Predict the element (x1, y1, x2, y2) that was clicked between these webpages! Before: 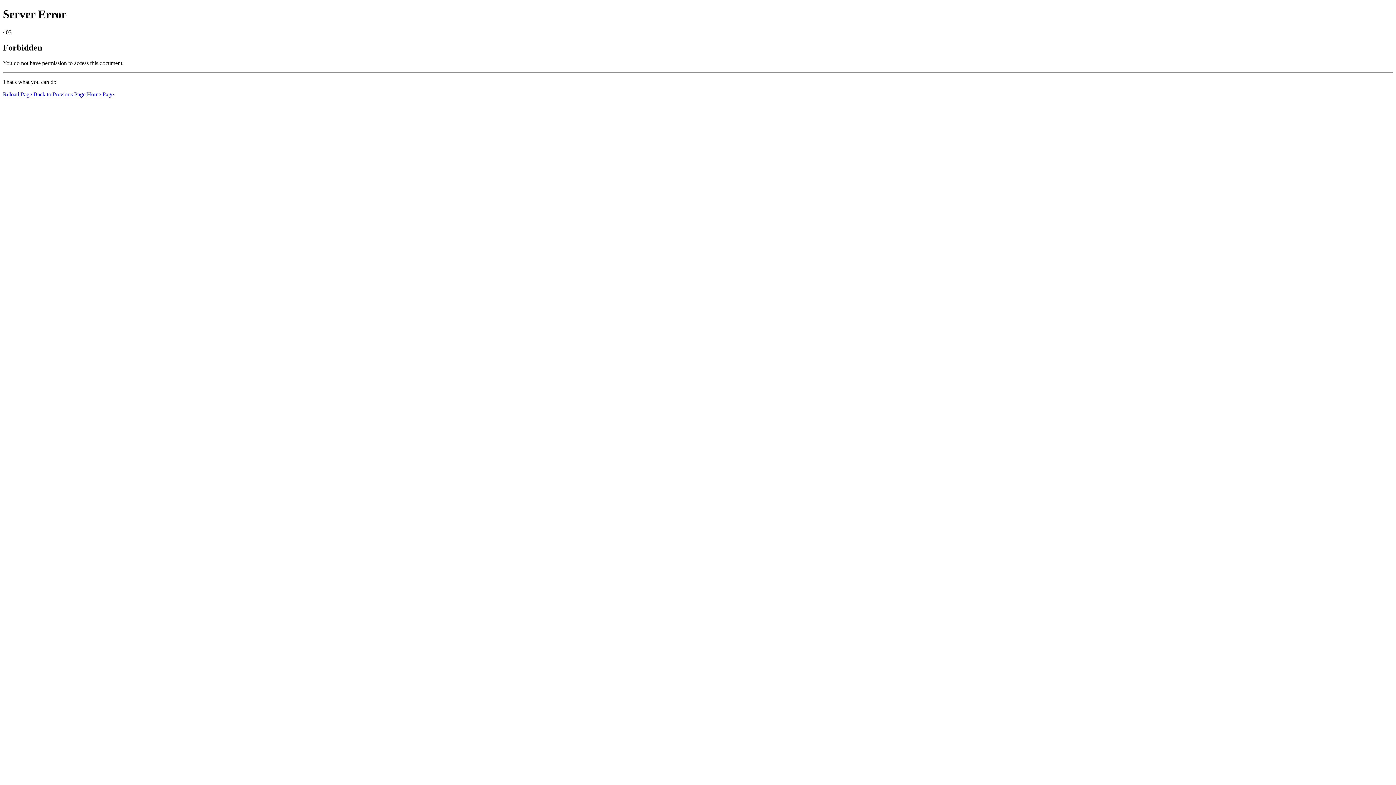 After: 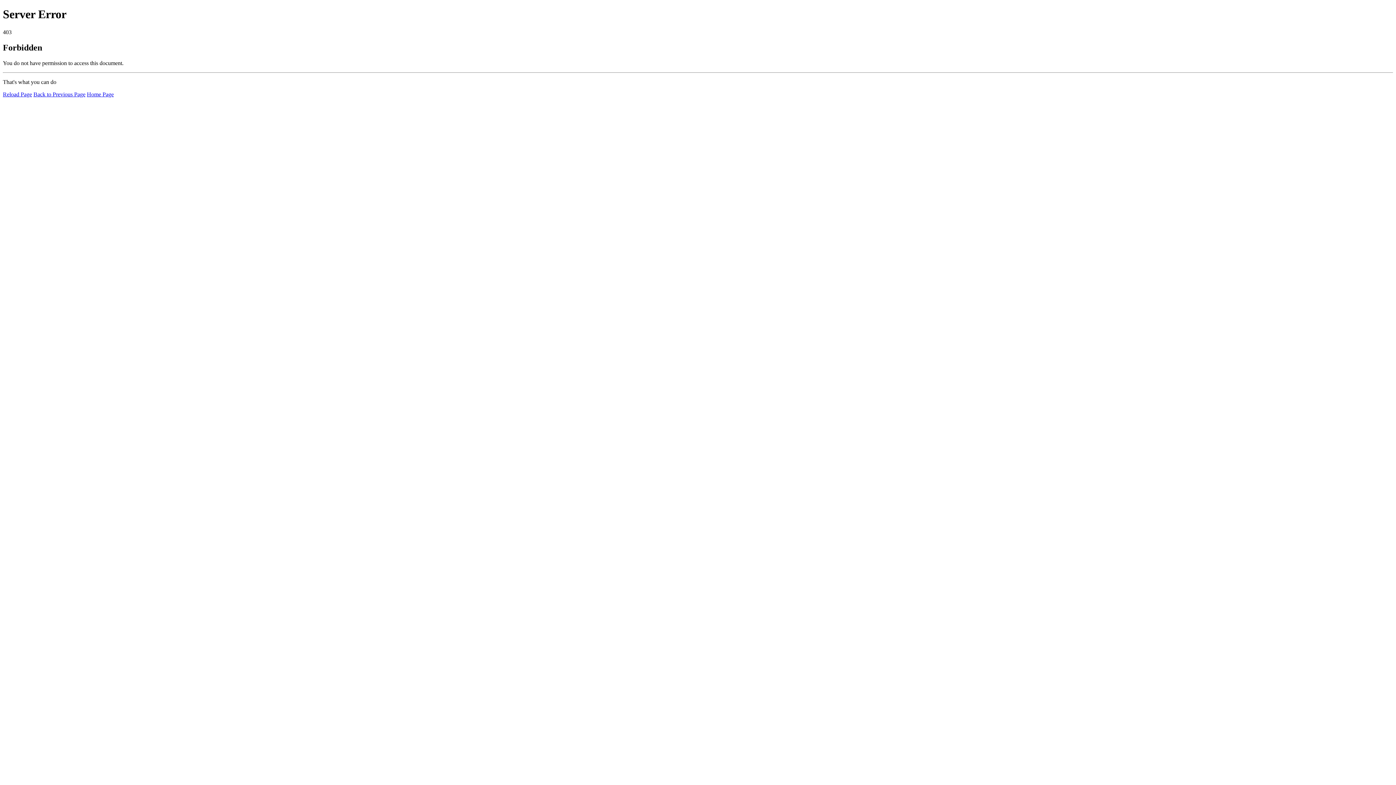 Action: bbox: (2, 91, 32, 97) label: Reload Page